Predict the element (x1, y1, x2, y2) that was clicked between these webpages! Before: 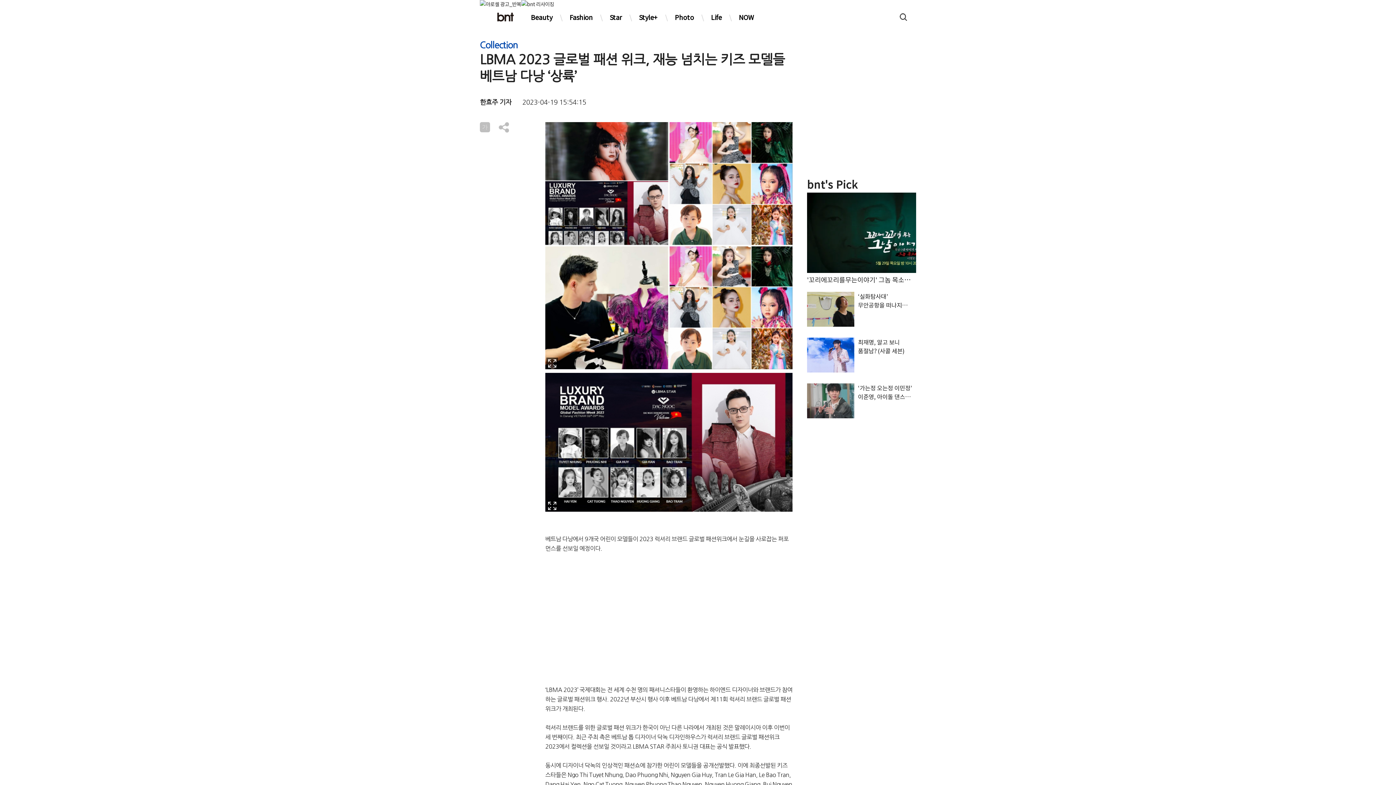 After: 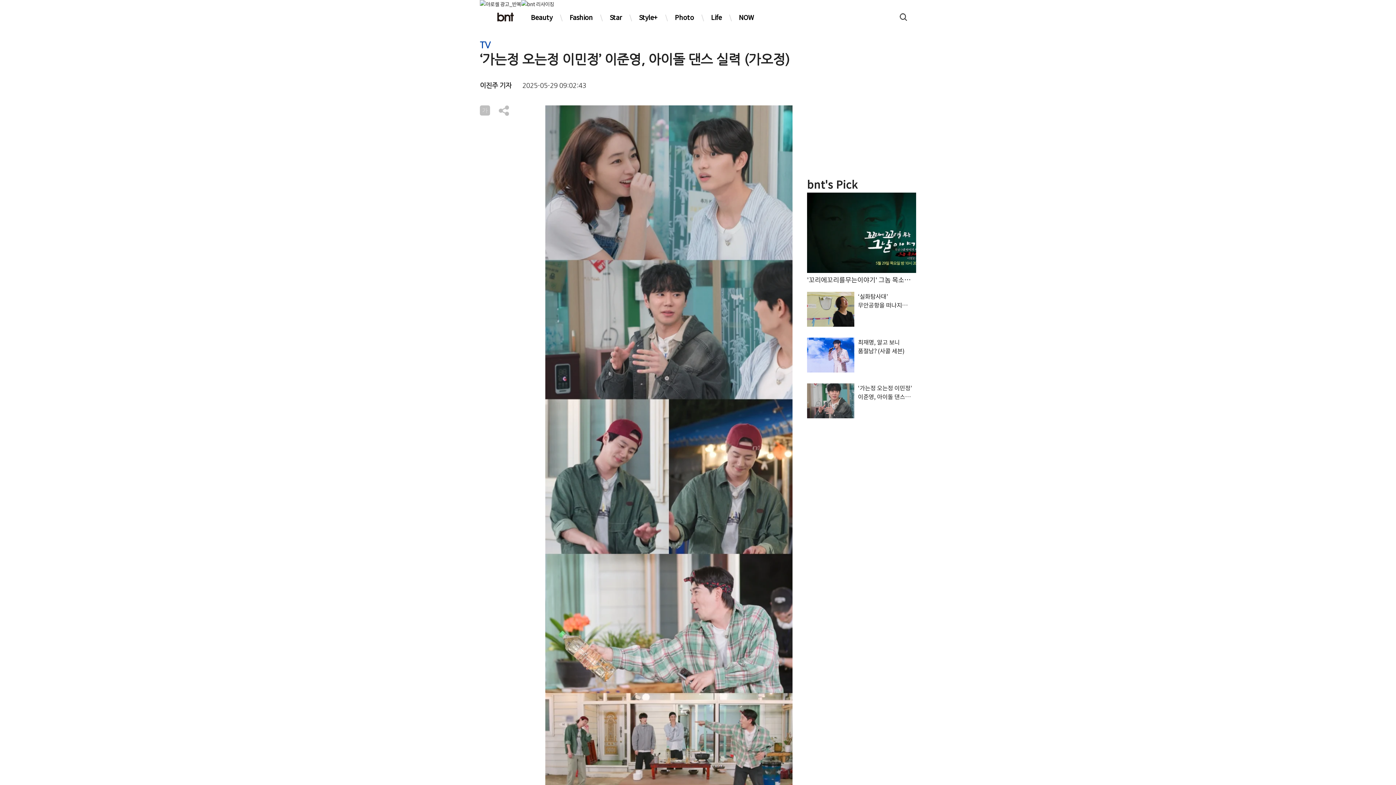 Action: label: ‘가는정 오는정 이민정’ 이준영, 아이돌 댄스 실력 (가오정) bbox: (858, 383, 916, 400)